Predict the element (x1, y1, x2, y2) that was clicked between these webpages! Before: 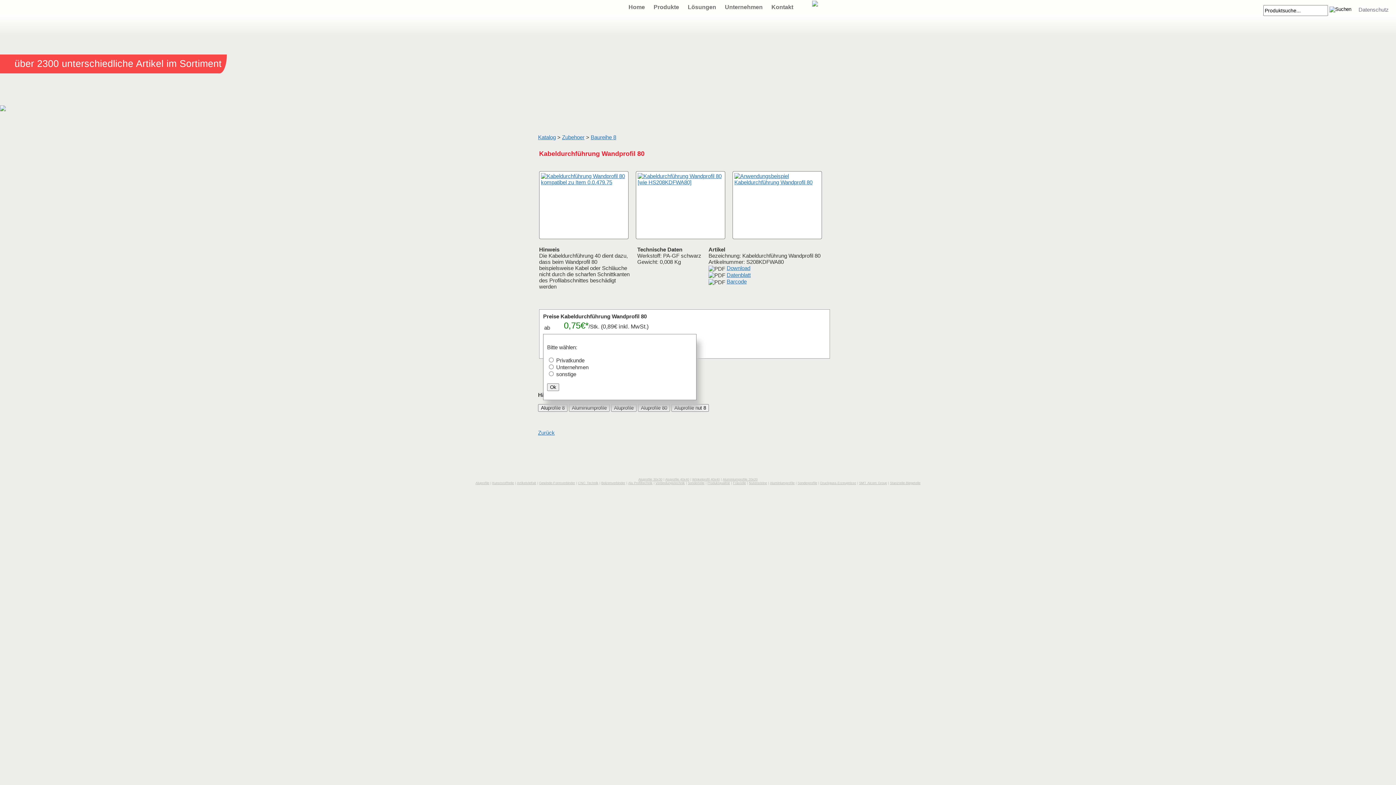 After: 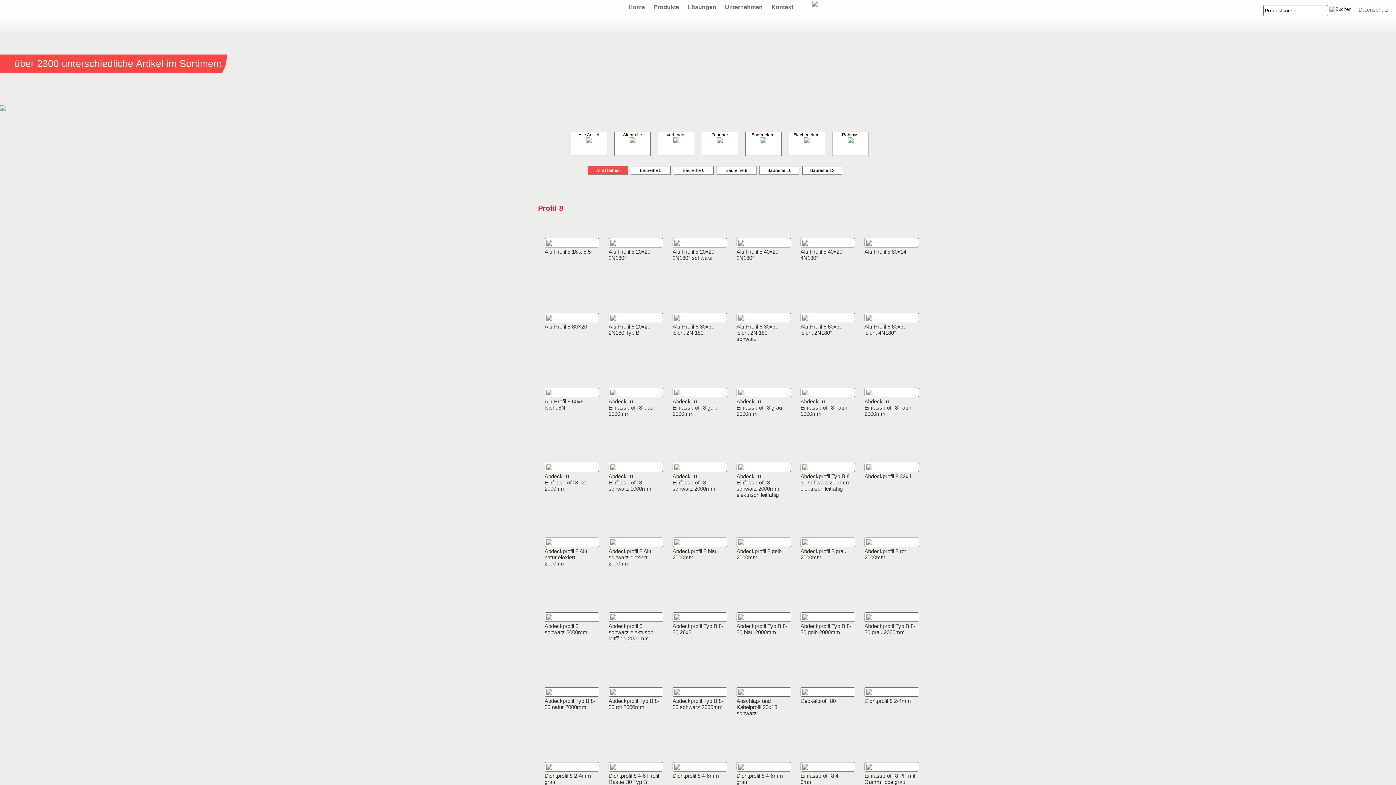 Action: bbox: (538, 404, 567, 412) label: Aluprofile 8